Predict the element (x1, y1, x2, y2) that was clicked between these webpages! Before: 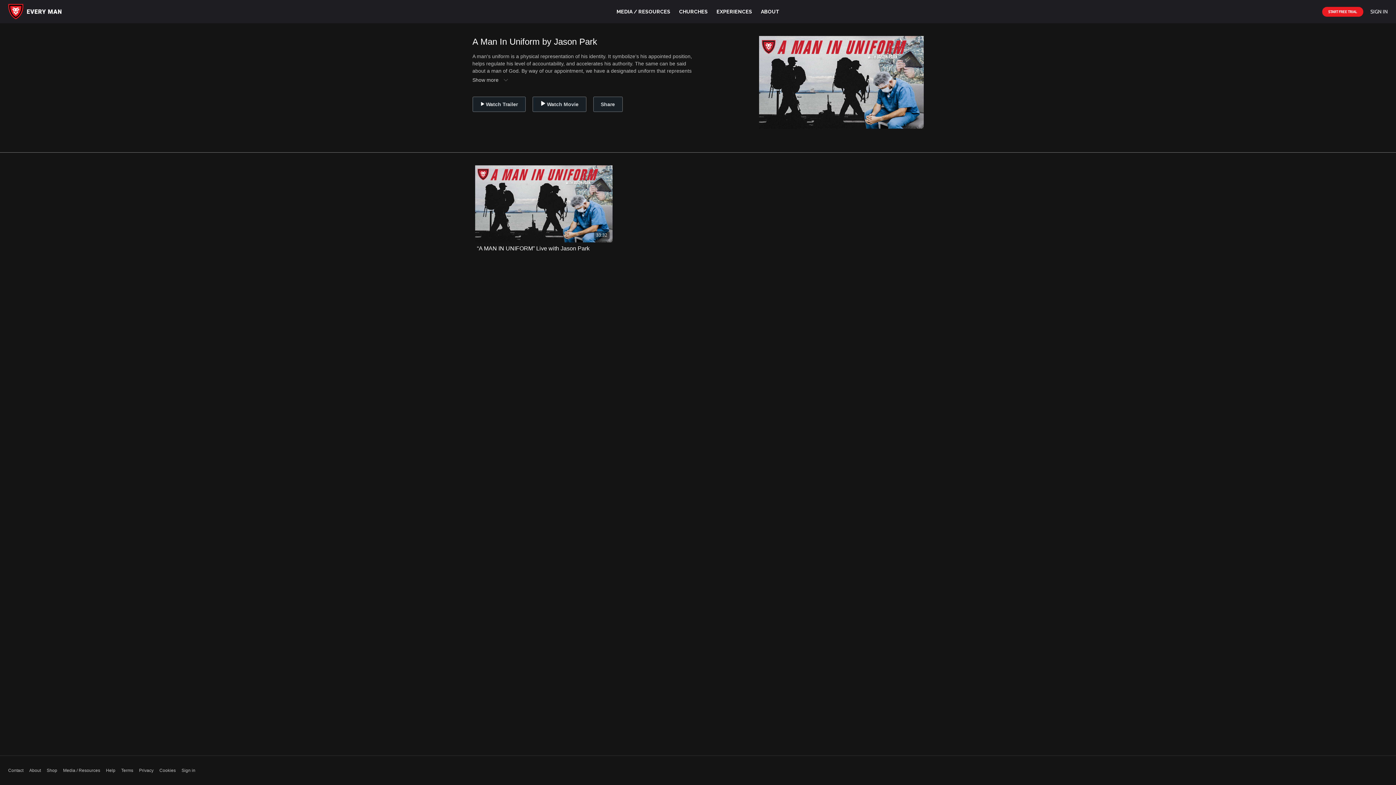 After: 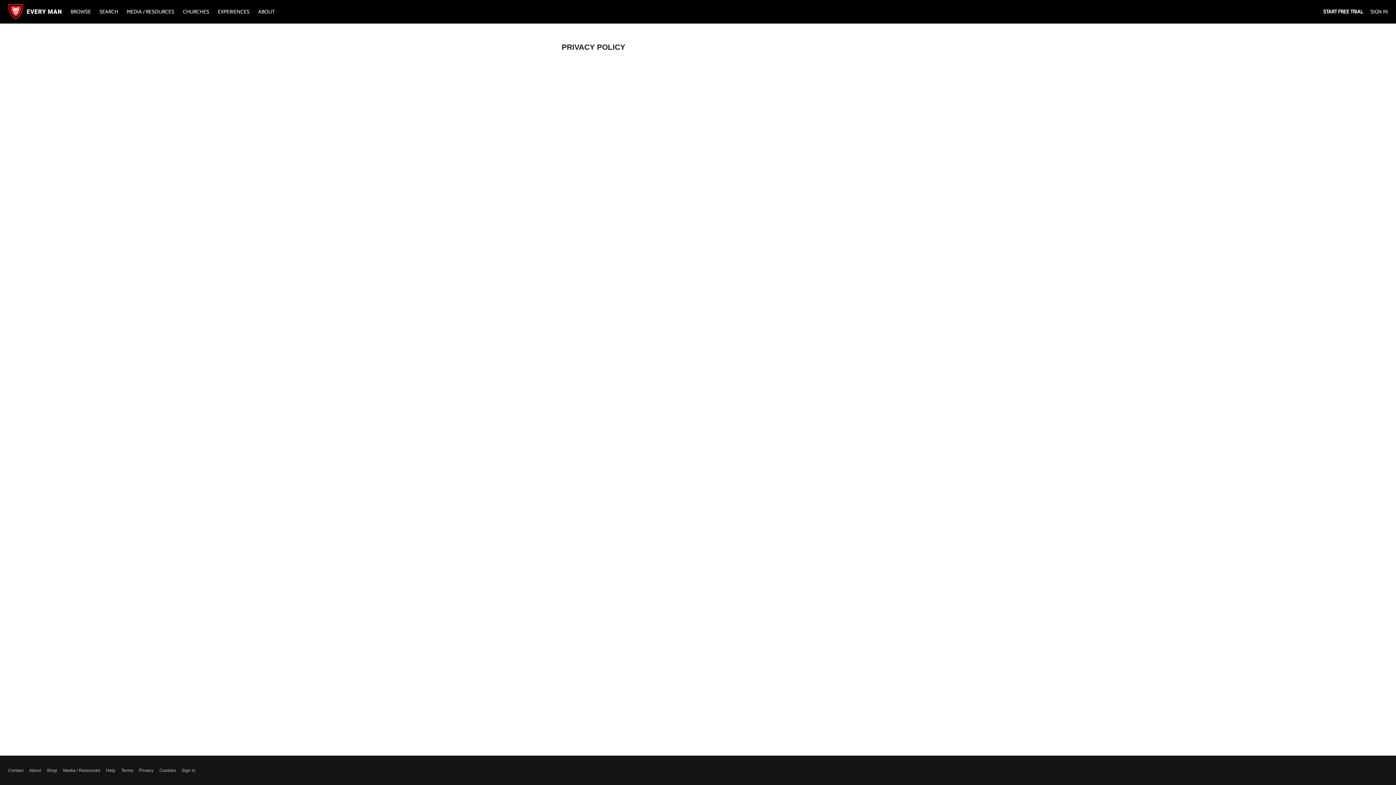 Action: label: Privacy bbox: (139, 767, 153, 774)